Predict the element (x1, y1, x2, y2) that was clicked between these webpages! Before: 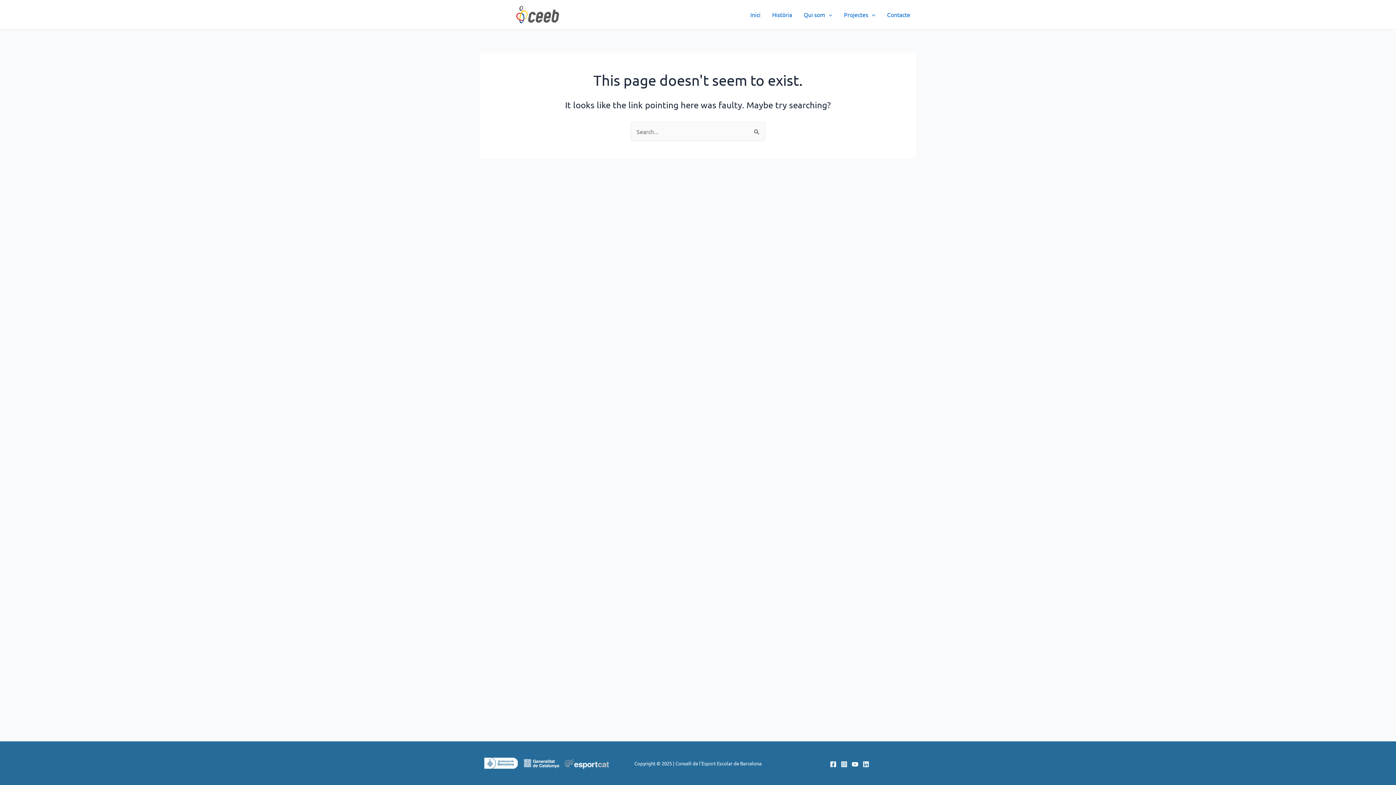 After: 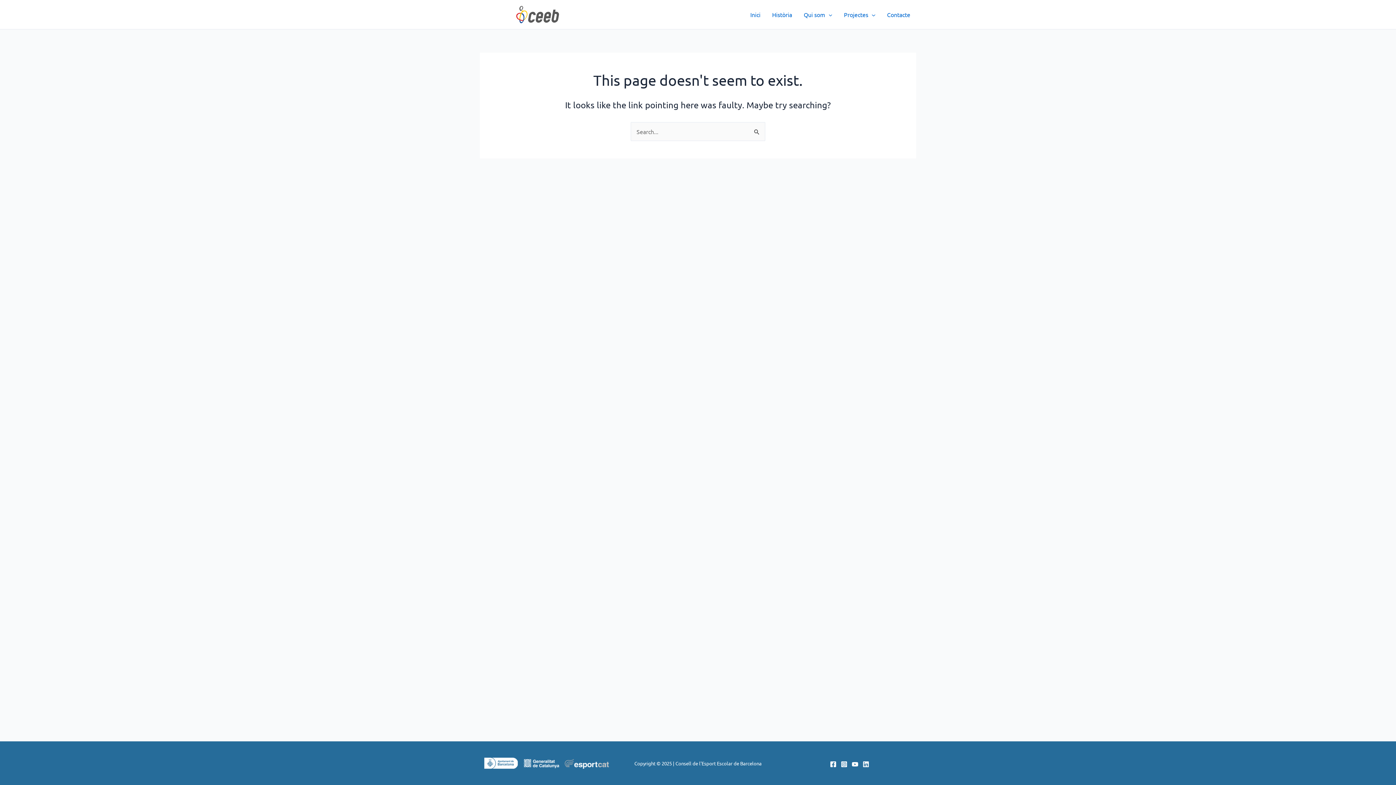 Action: bbox: (851, 761, 858, 767) label: YouTube